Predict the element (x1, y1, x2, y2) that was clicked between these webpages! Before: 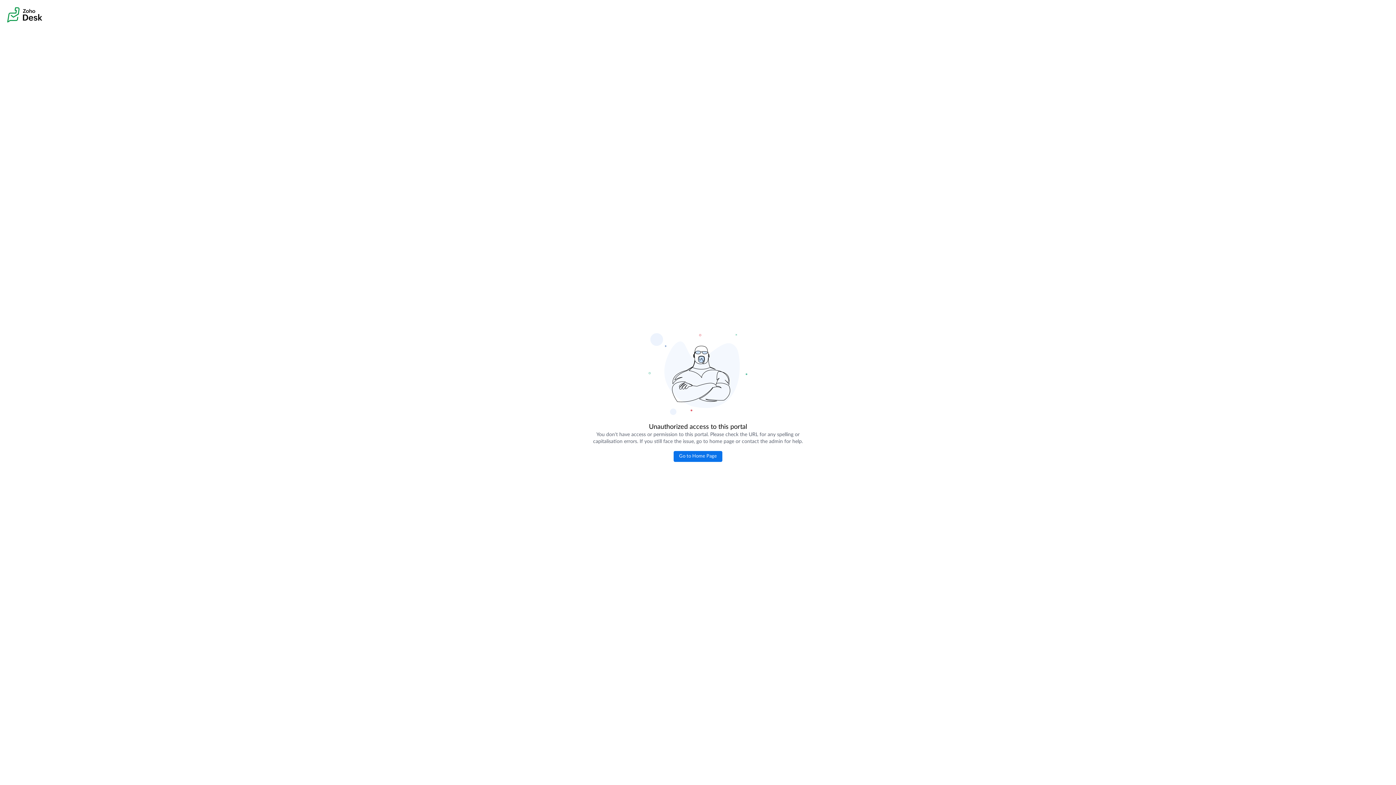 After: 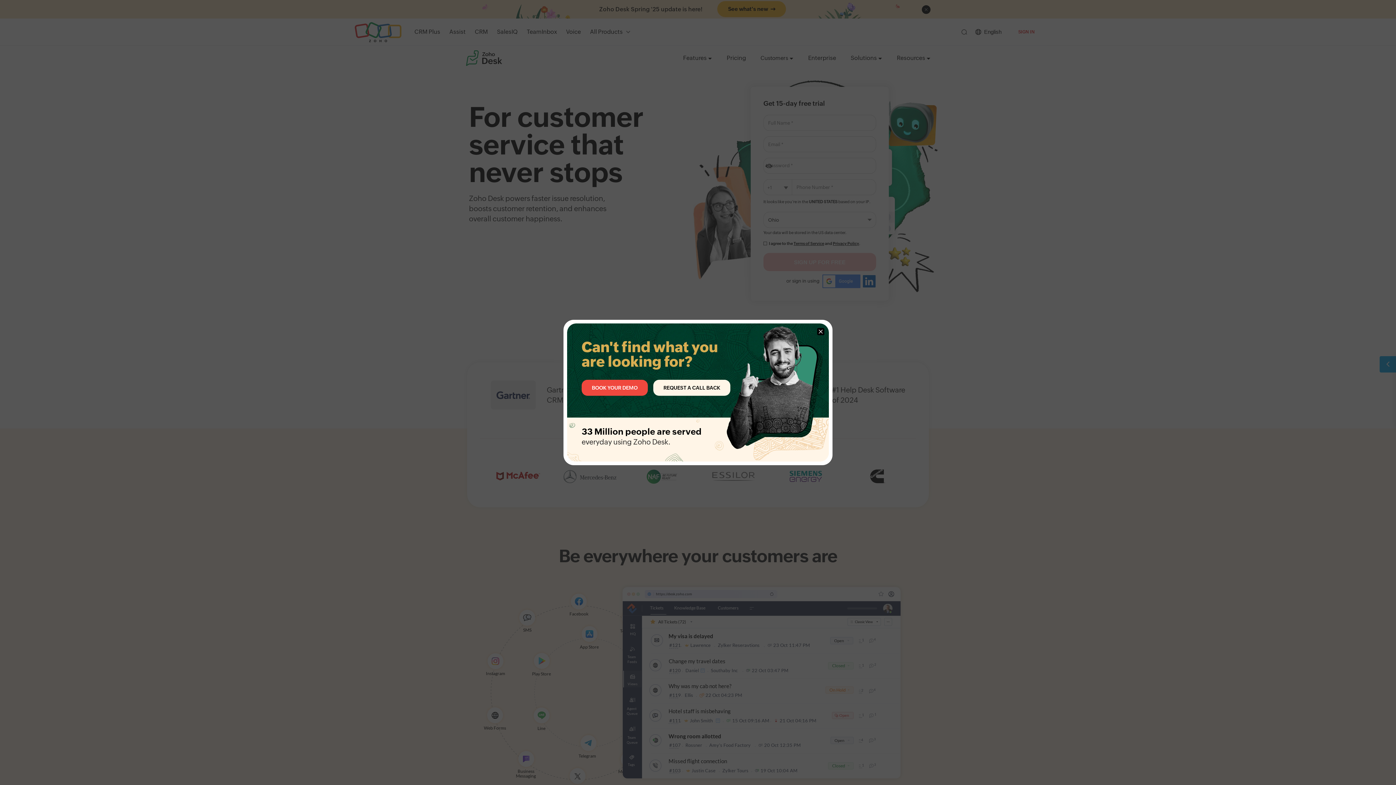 Action: label: Go to Home Page bbox: (673, 451, 722, 462)